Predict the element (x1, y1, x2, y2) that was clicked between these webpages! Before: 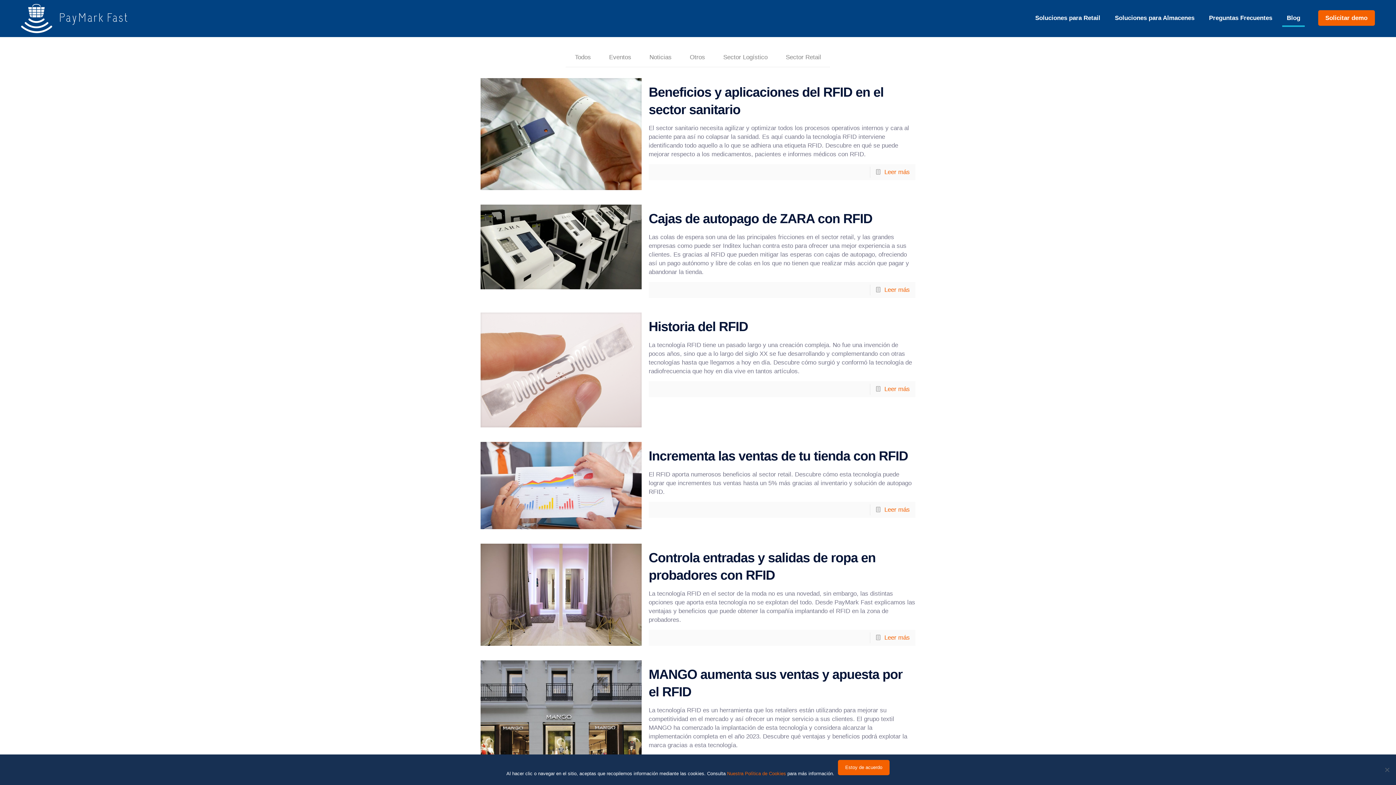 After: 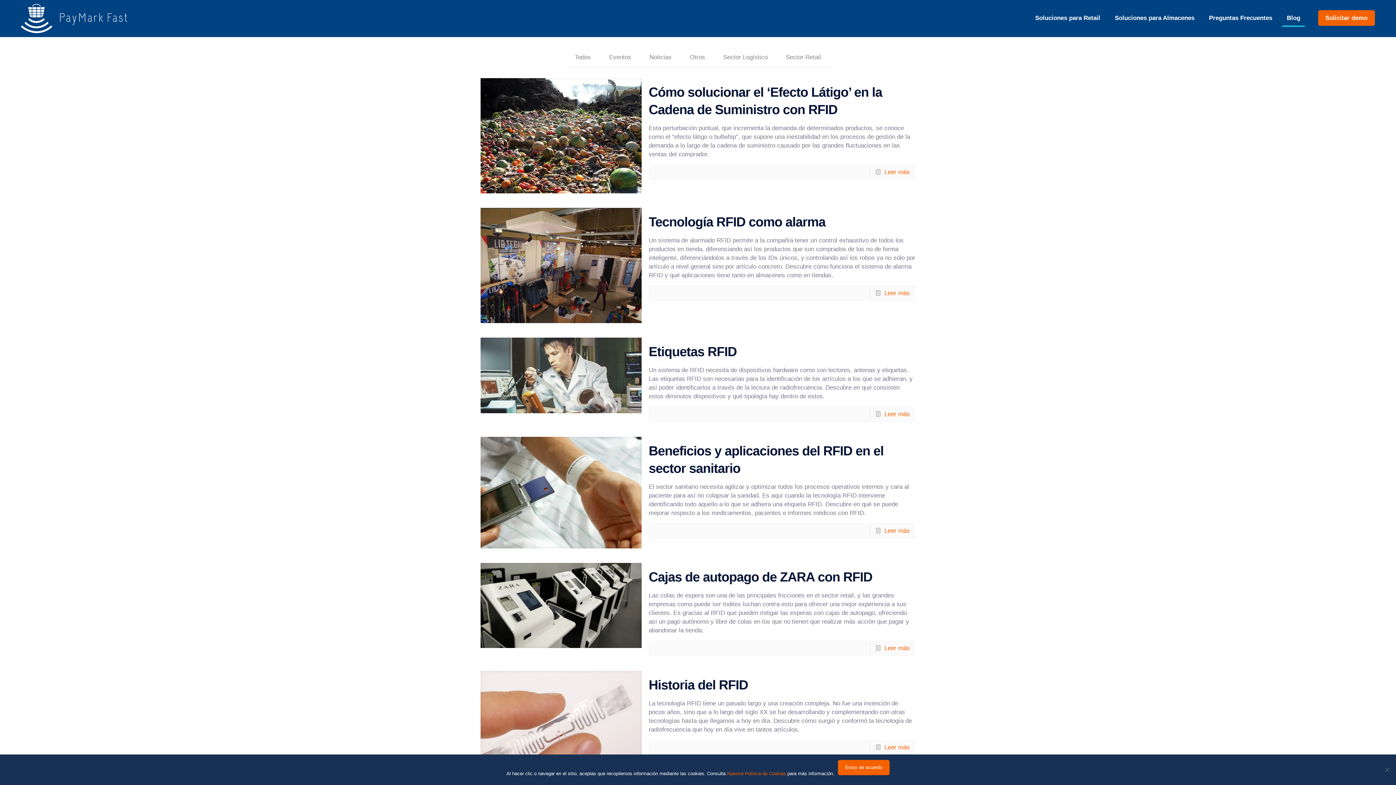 Action: bbox: (565, 48, 600, 66) label: Todos